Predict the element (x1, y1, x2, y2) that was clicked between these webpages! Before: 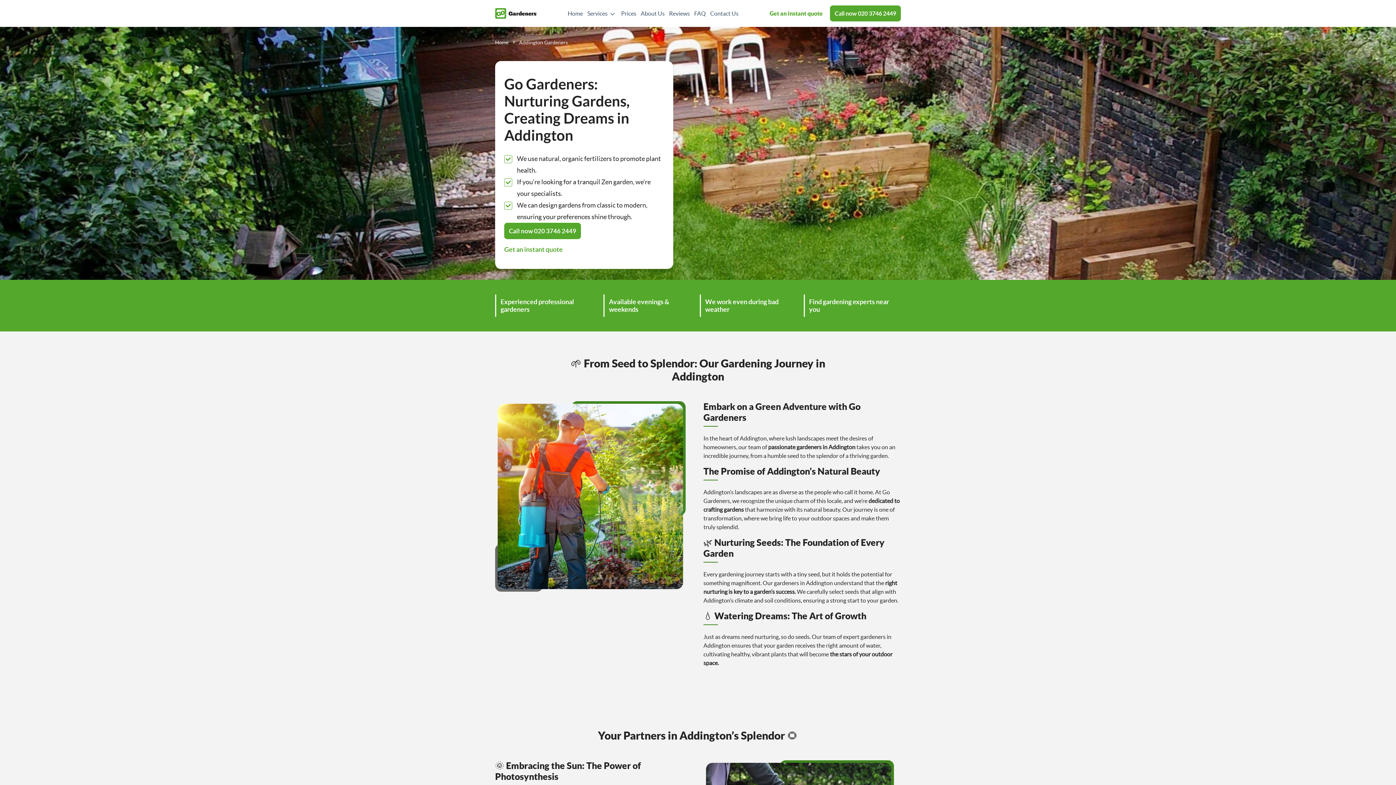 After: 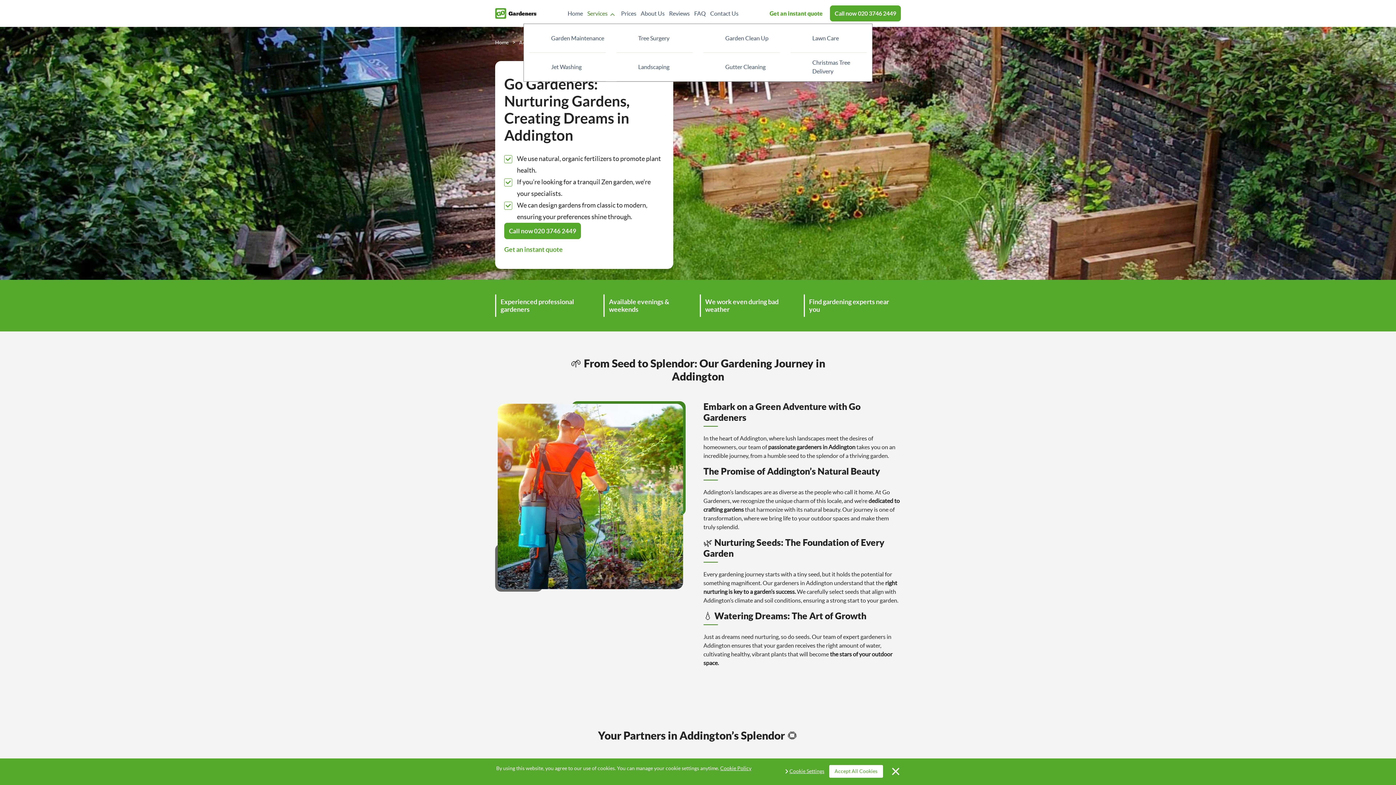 Action: label: Services bbox: (587, 10, 616, 16)